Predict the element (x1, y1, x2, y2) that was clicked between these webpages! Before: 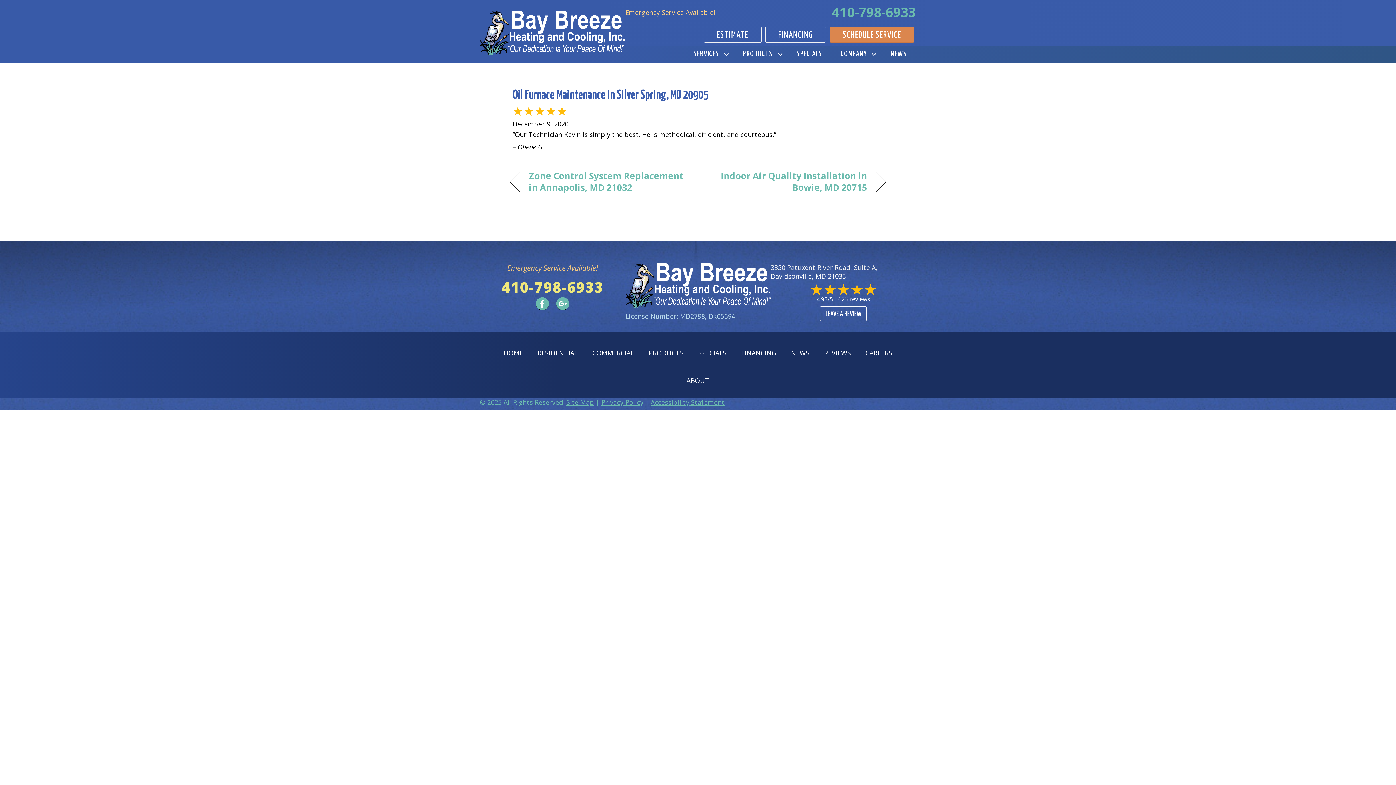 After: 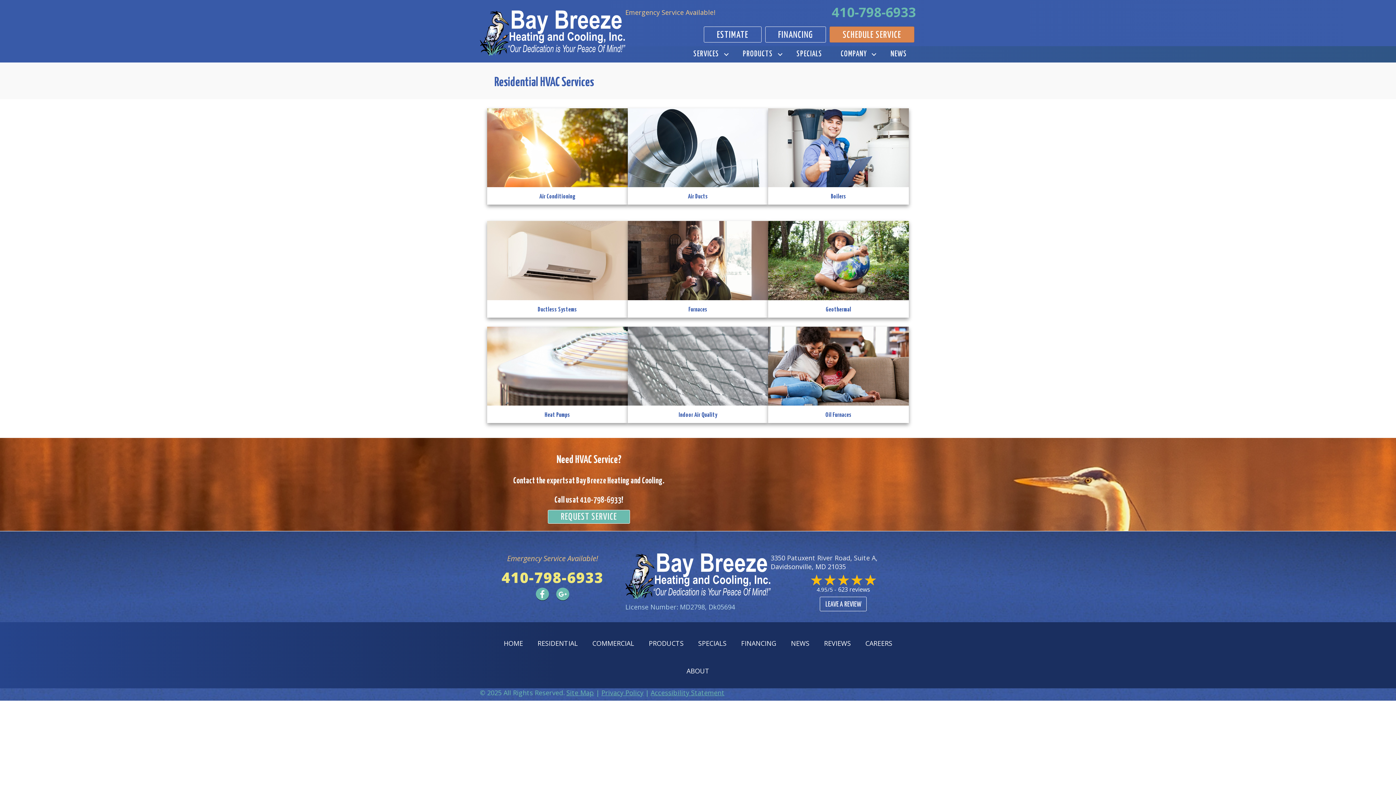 Action: bbox: (684, 46, 733, 62) label: SERVICES